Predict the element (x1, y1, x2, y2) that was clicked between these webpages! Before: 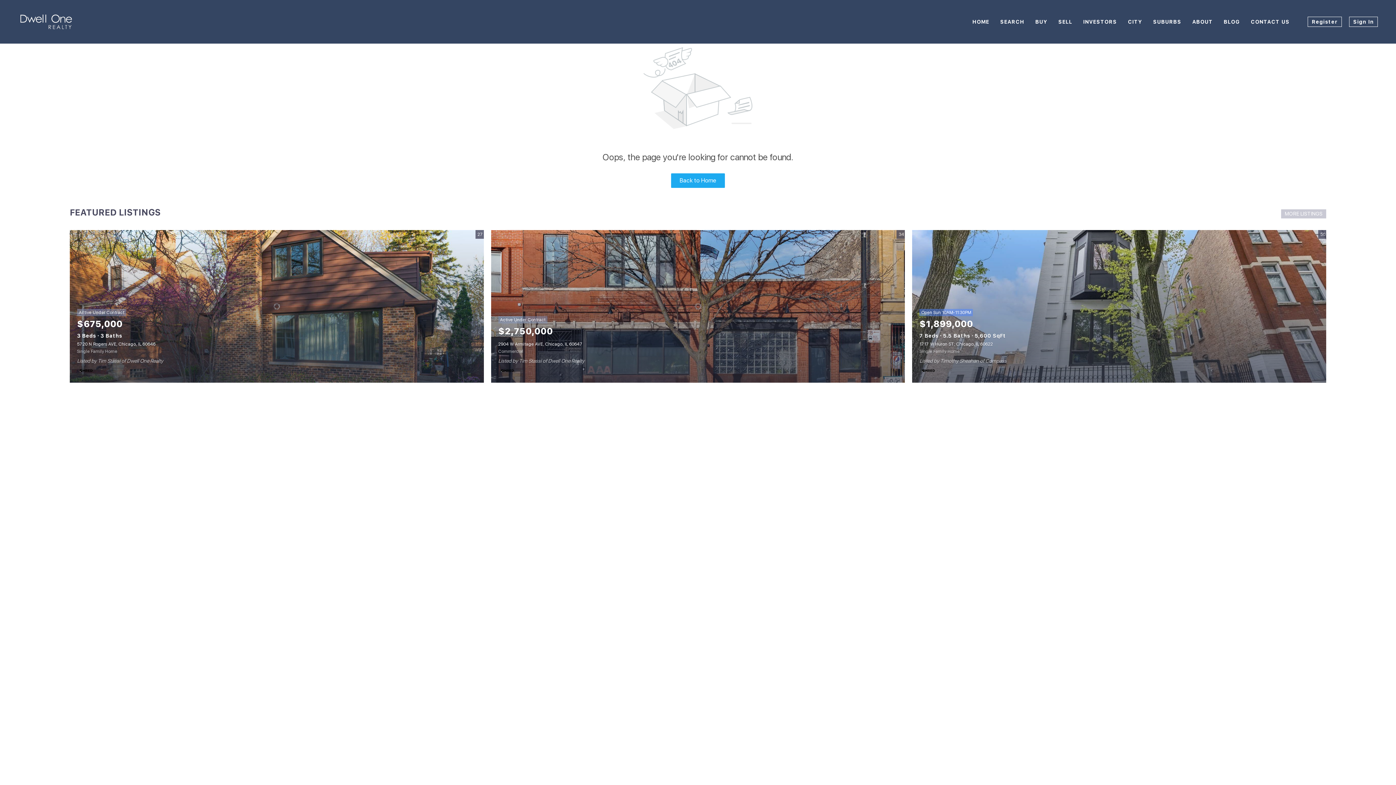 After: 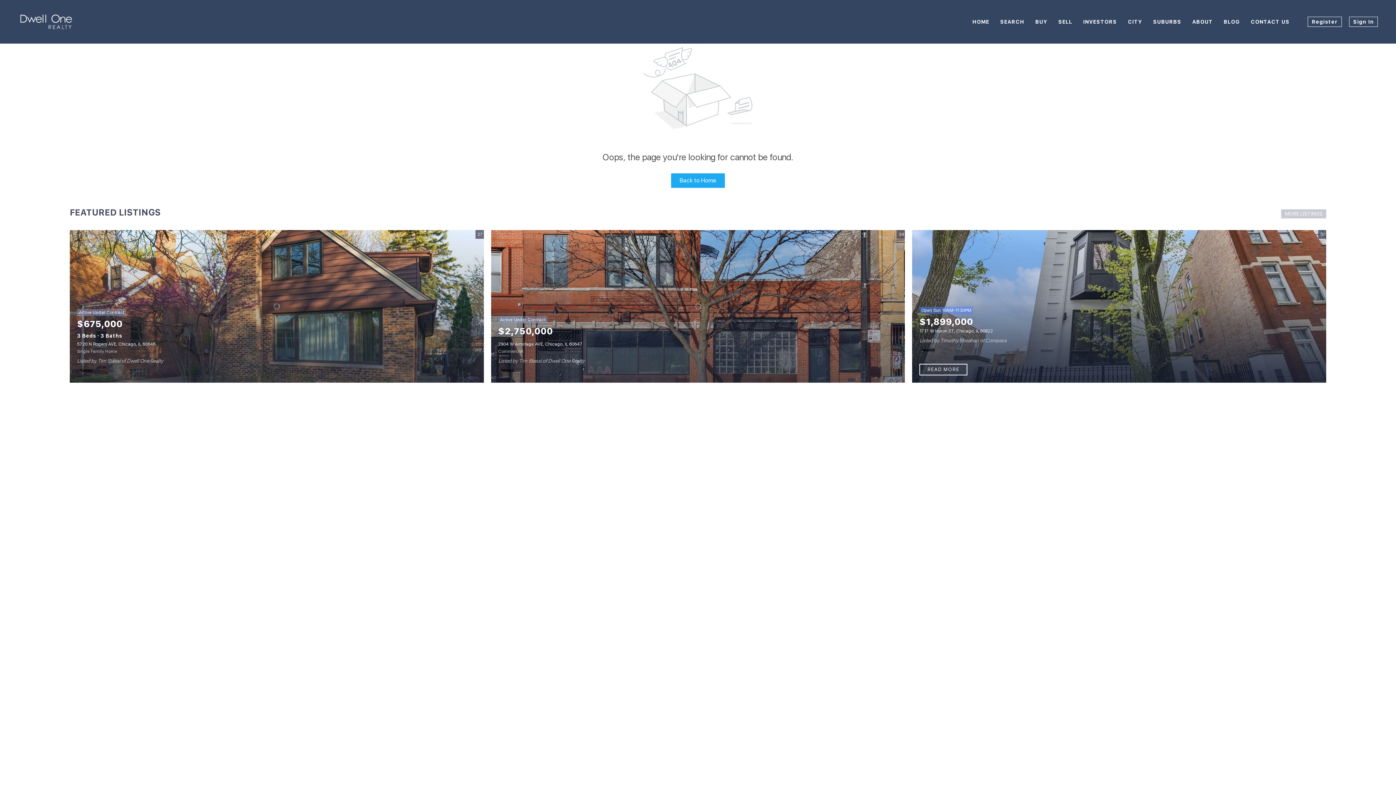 Action: label: 1717 W Huron ST, Chicago, IL 60622 bbox: (919, 341, 993, 346)